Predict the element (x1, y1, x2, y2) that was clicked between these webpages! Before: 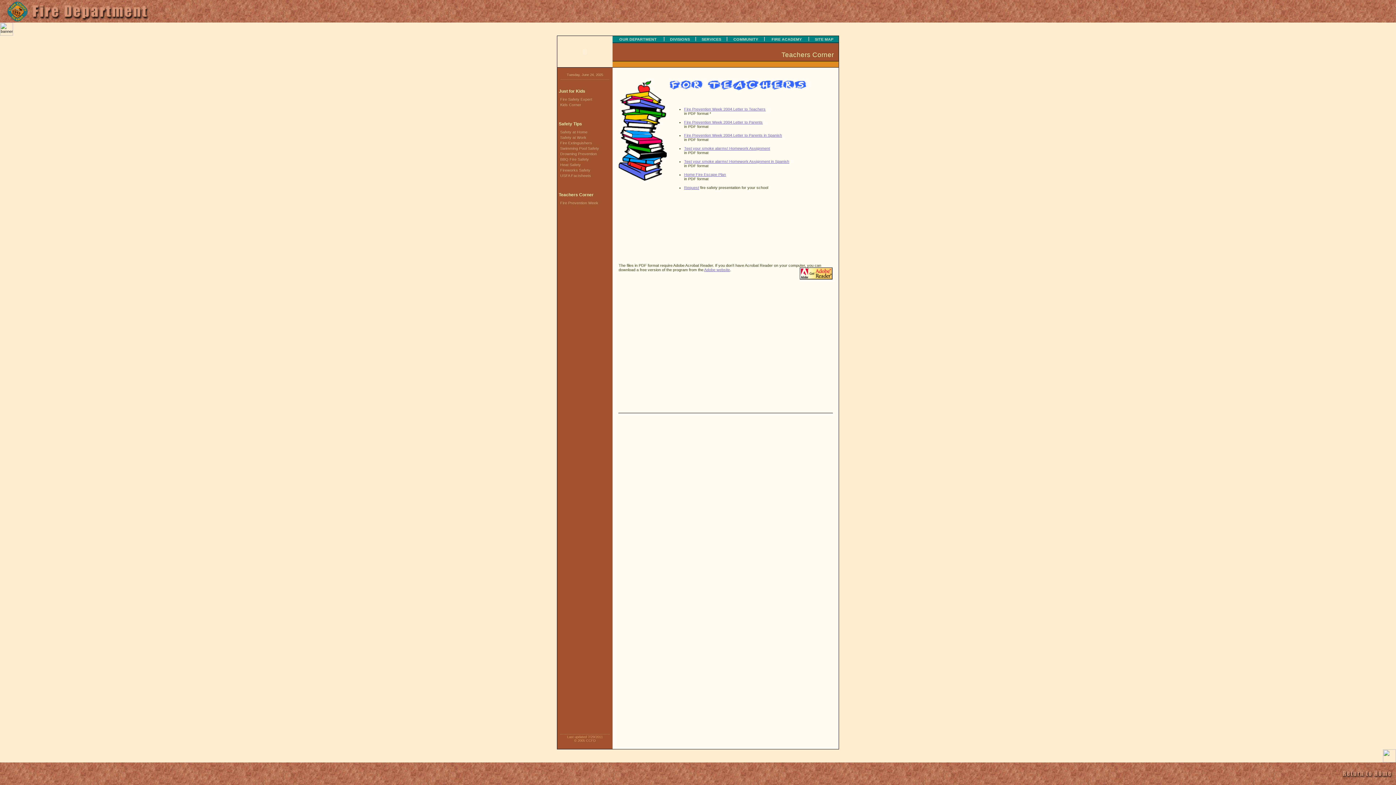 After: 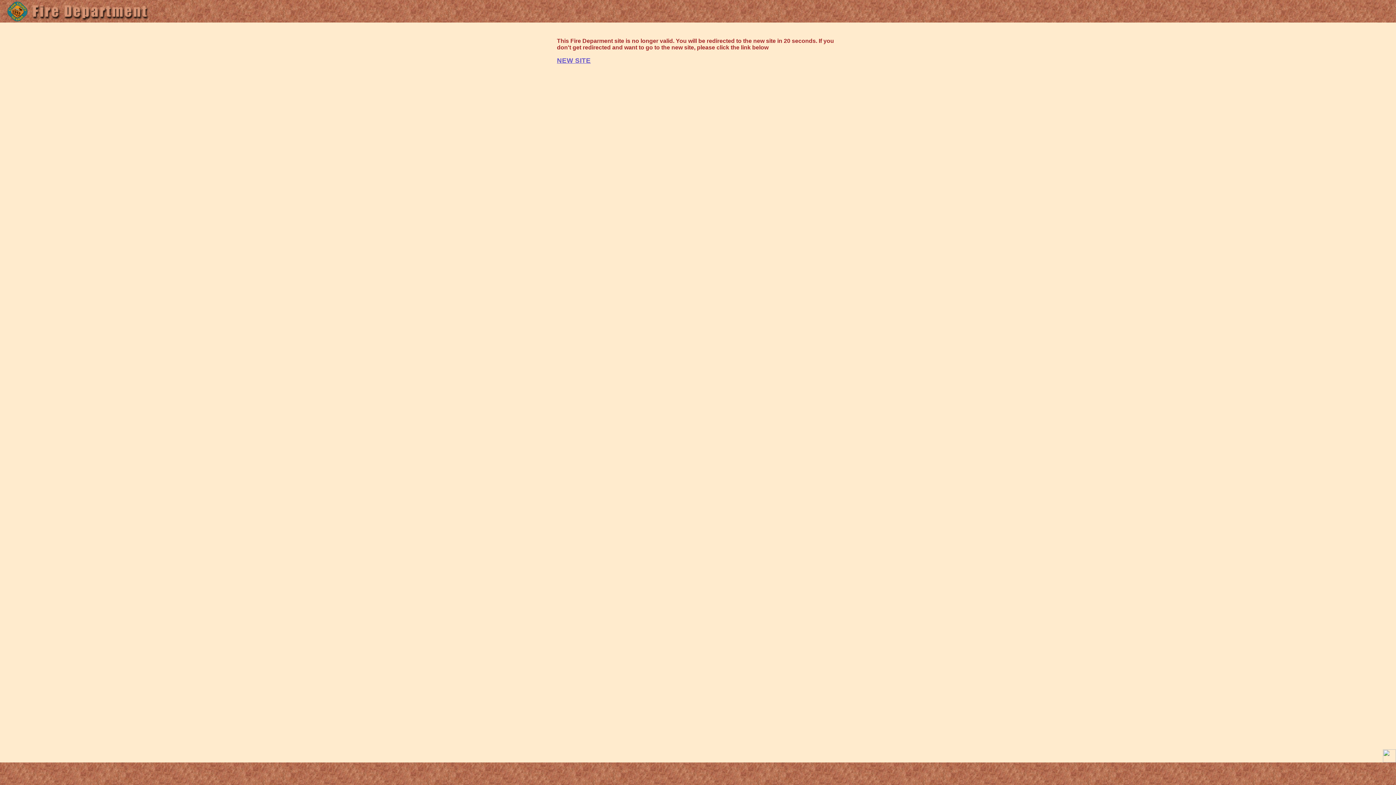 Action: label: OUR DEPARTMENT bbox: (617, 37, 659, 41)